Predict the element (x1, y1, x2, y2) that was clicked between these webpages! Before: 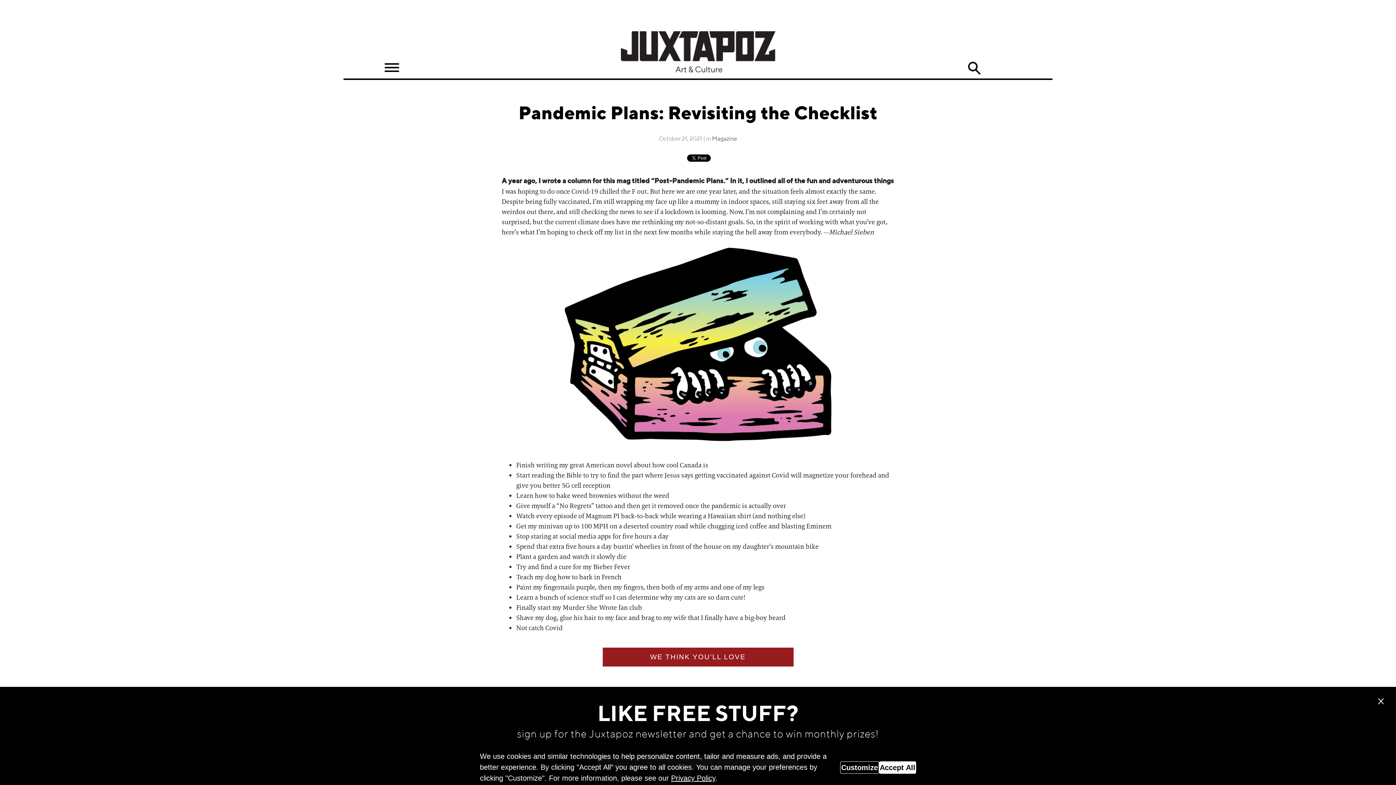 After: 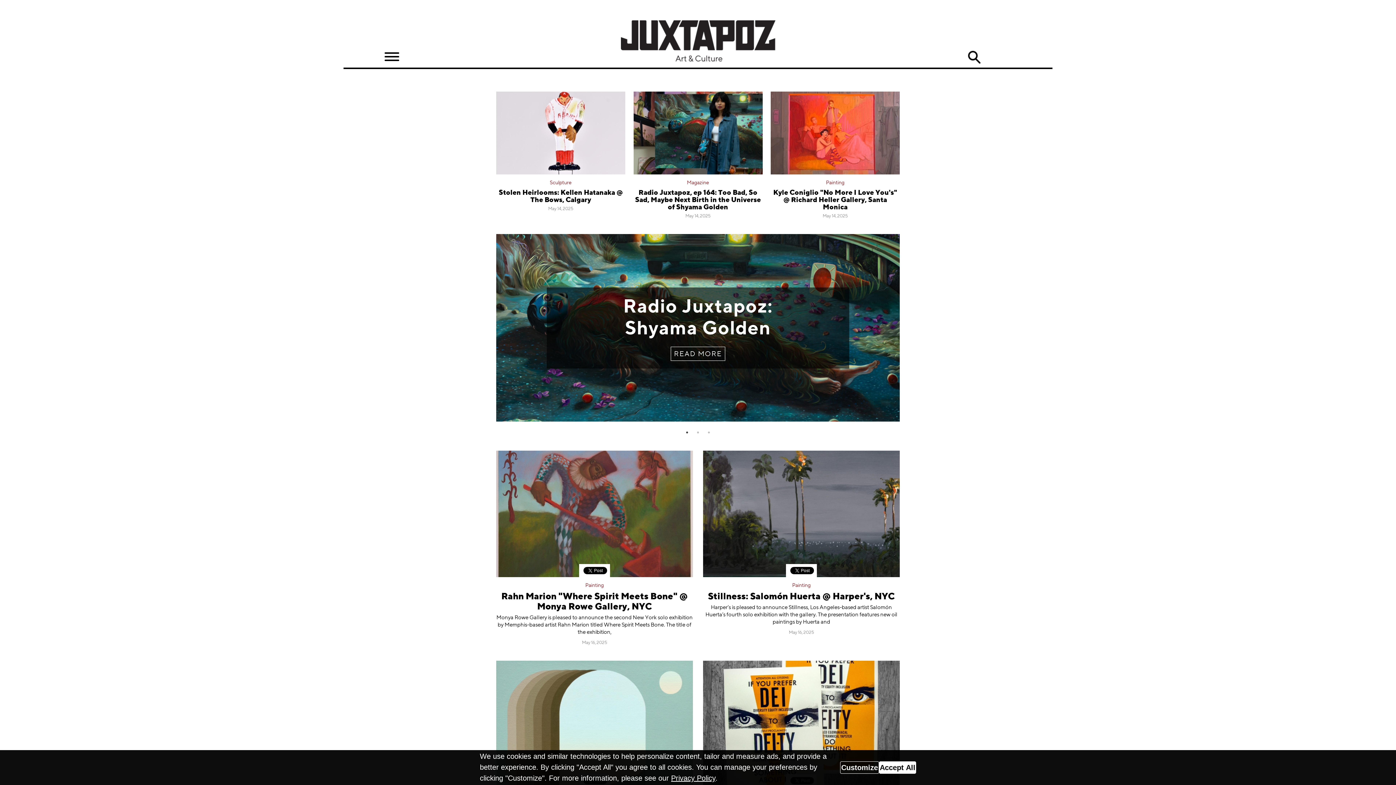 Action: bbox: (620, 51, 775, 52)